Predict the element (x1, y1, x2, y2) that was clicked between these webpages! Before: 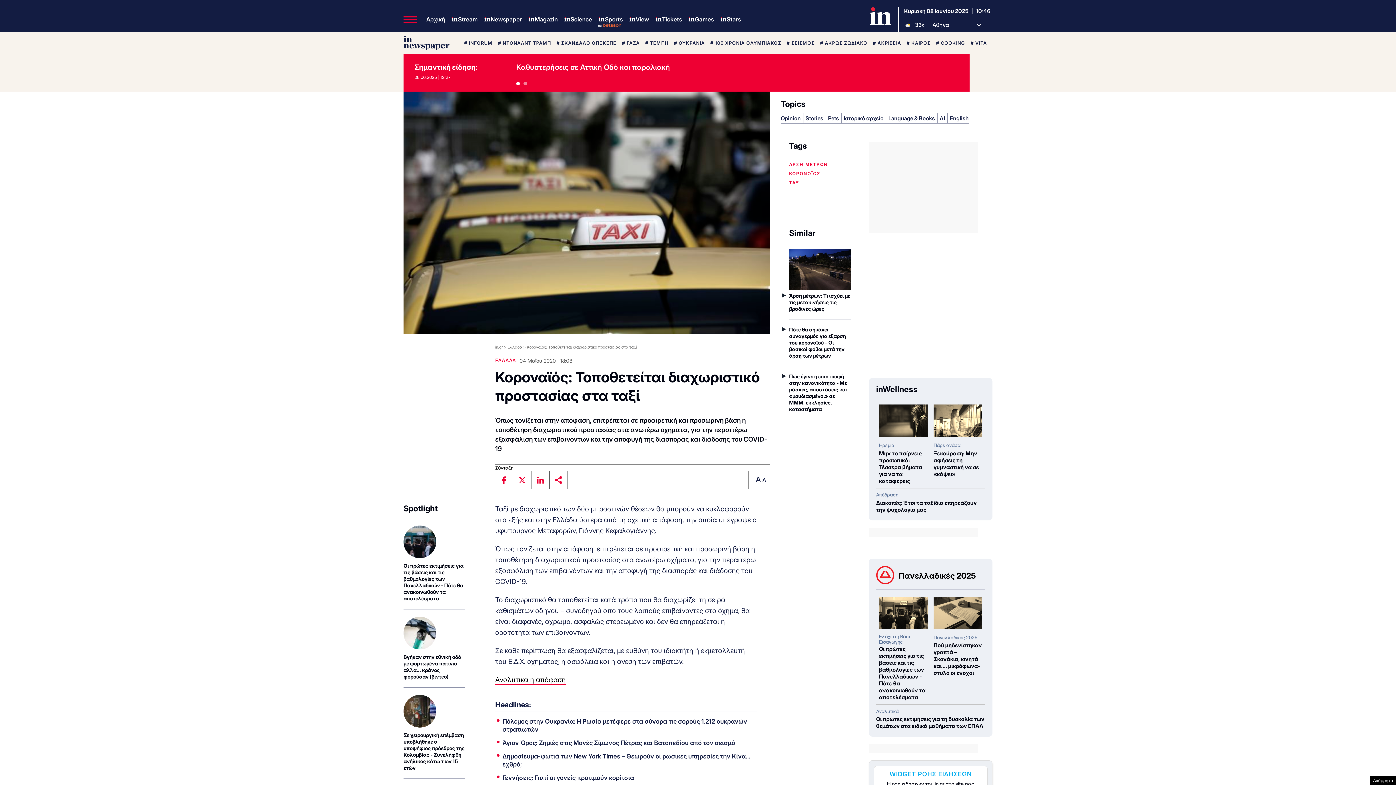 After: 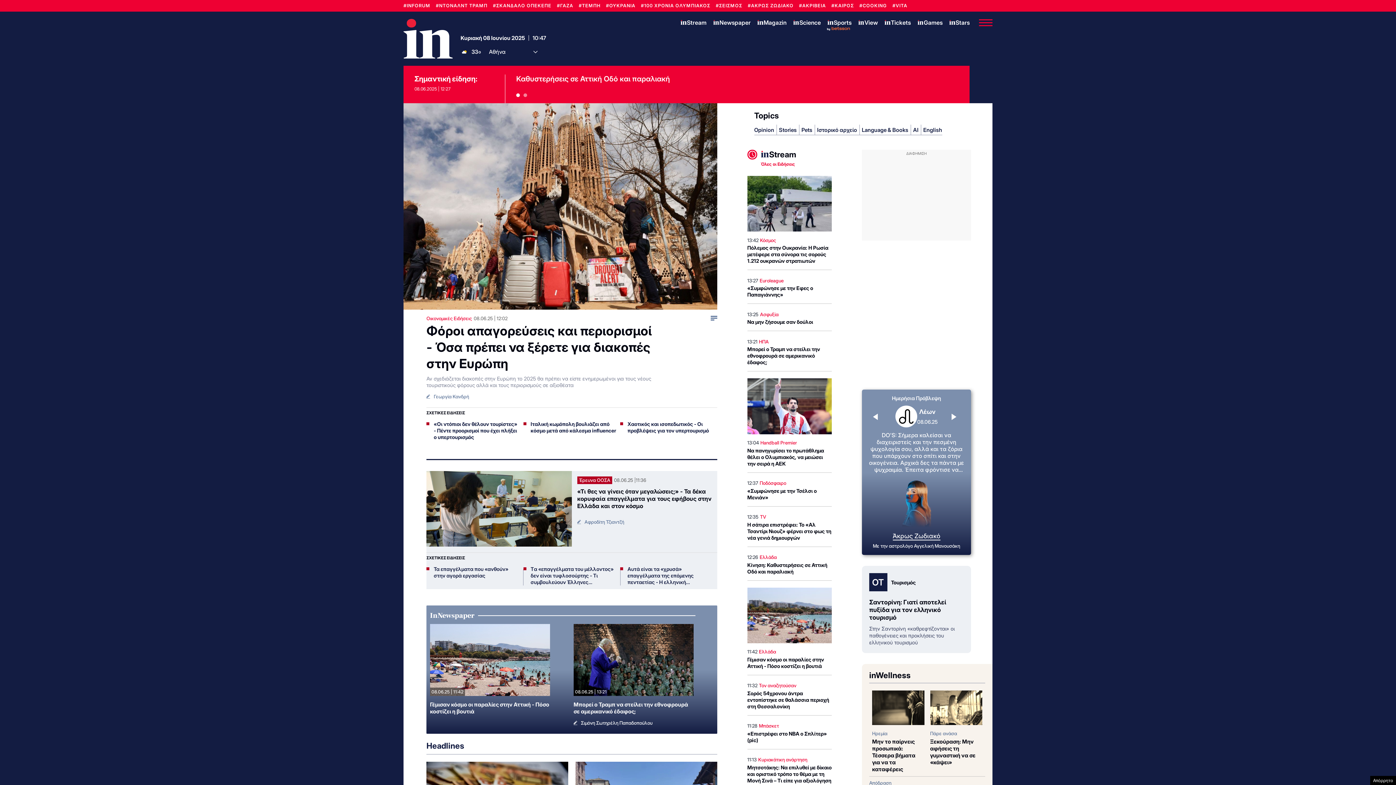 Action: label: Αρχική bbox: (426, 15, 445, 23)